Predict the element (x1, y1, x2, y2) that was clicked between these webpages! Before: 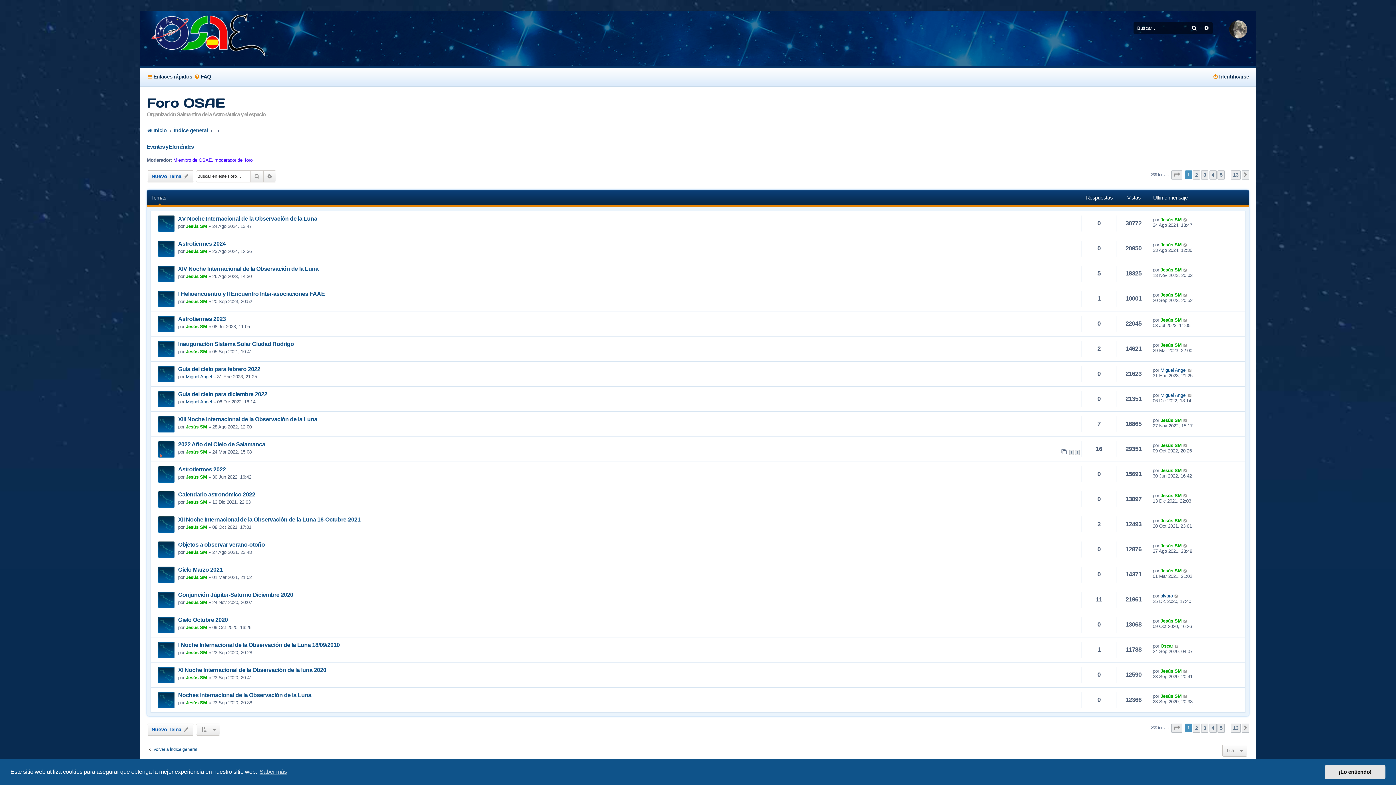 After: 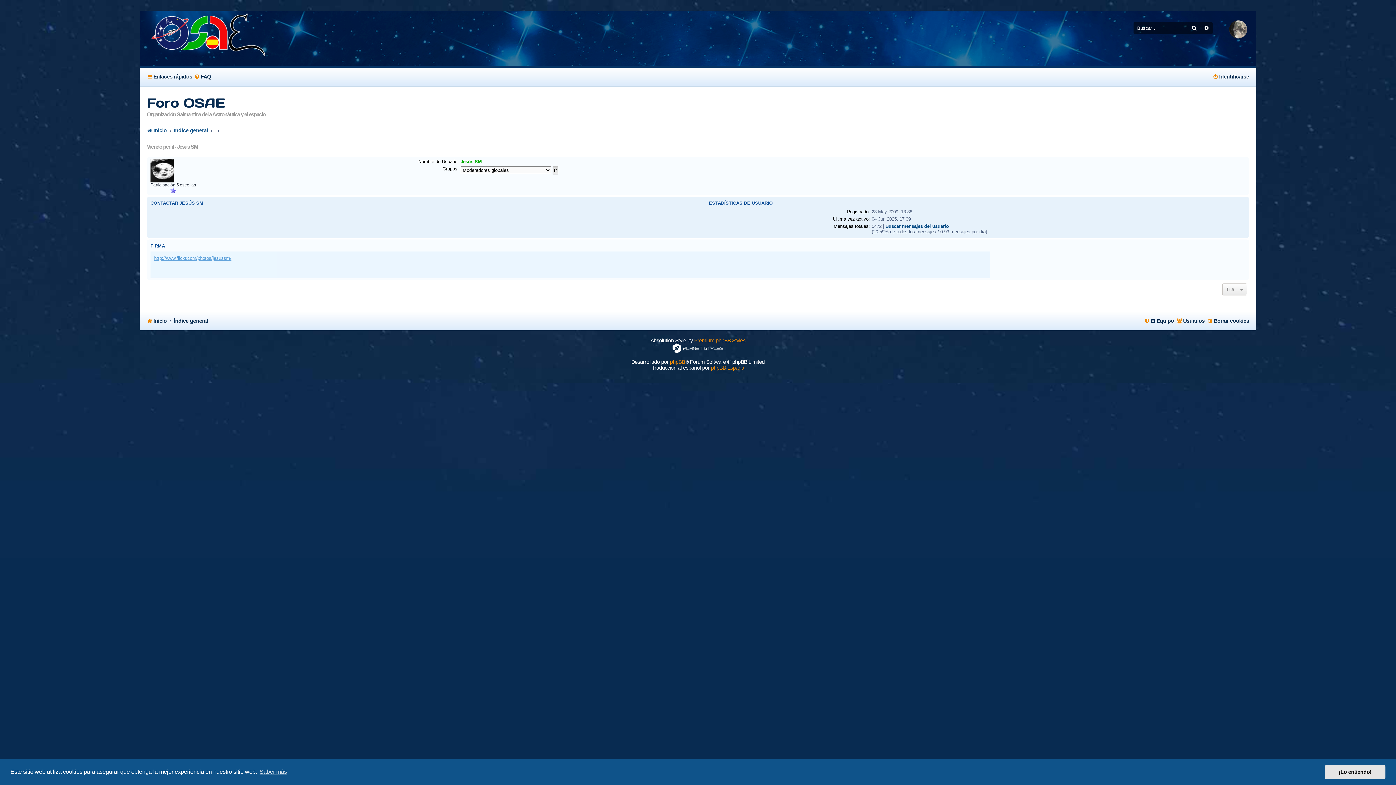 Action: bbox: (1160, 543, 1182, 548) label: Jesús SM